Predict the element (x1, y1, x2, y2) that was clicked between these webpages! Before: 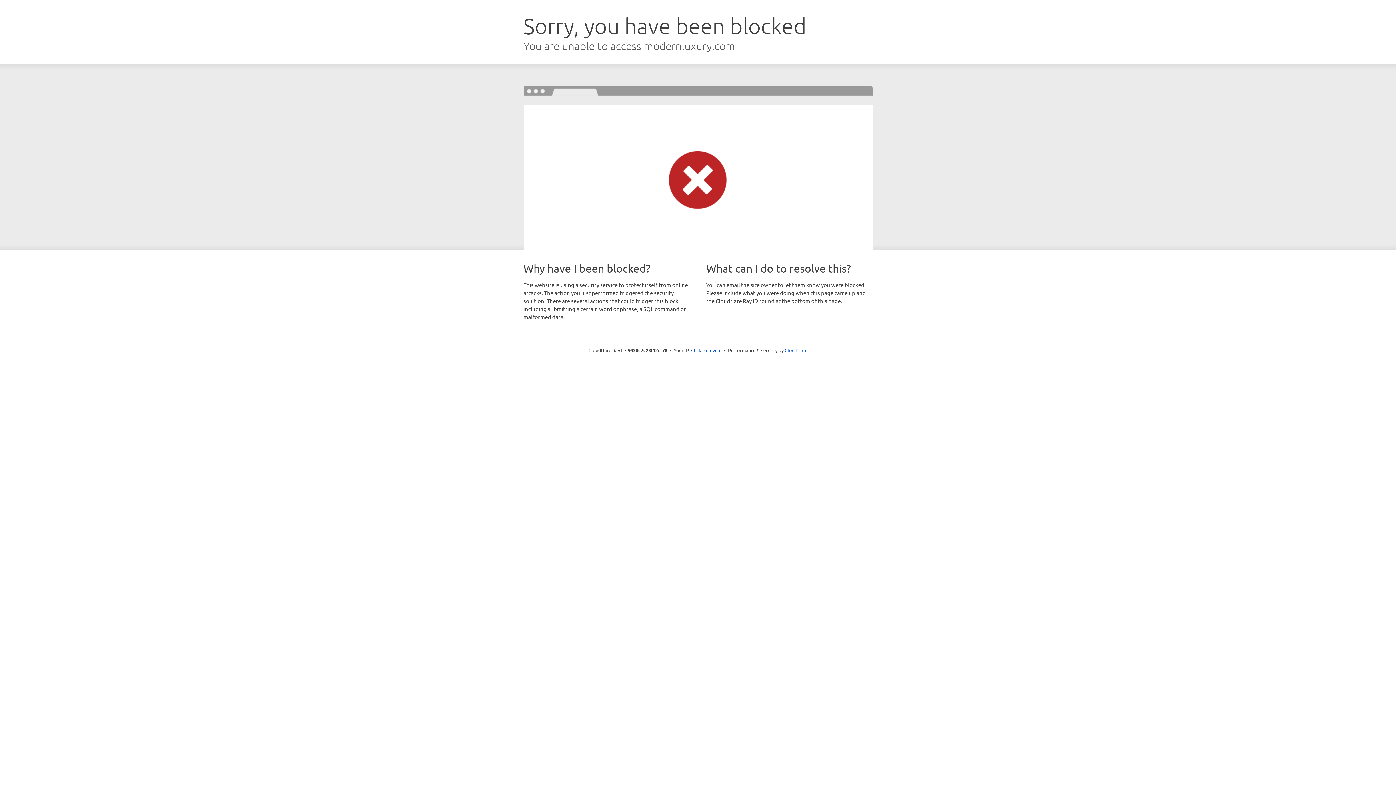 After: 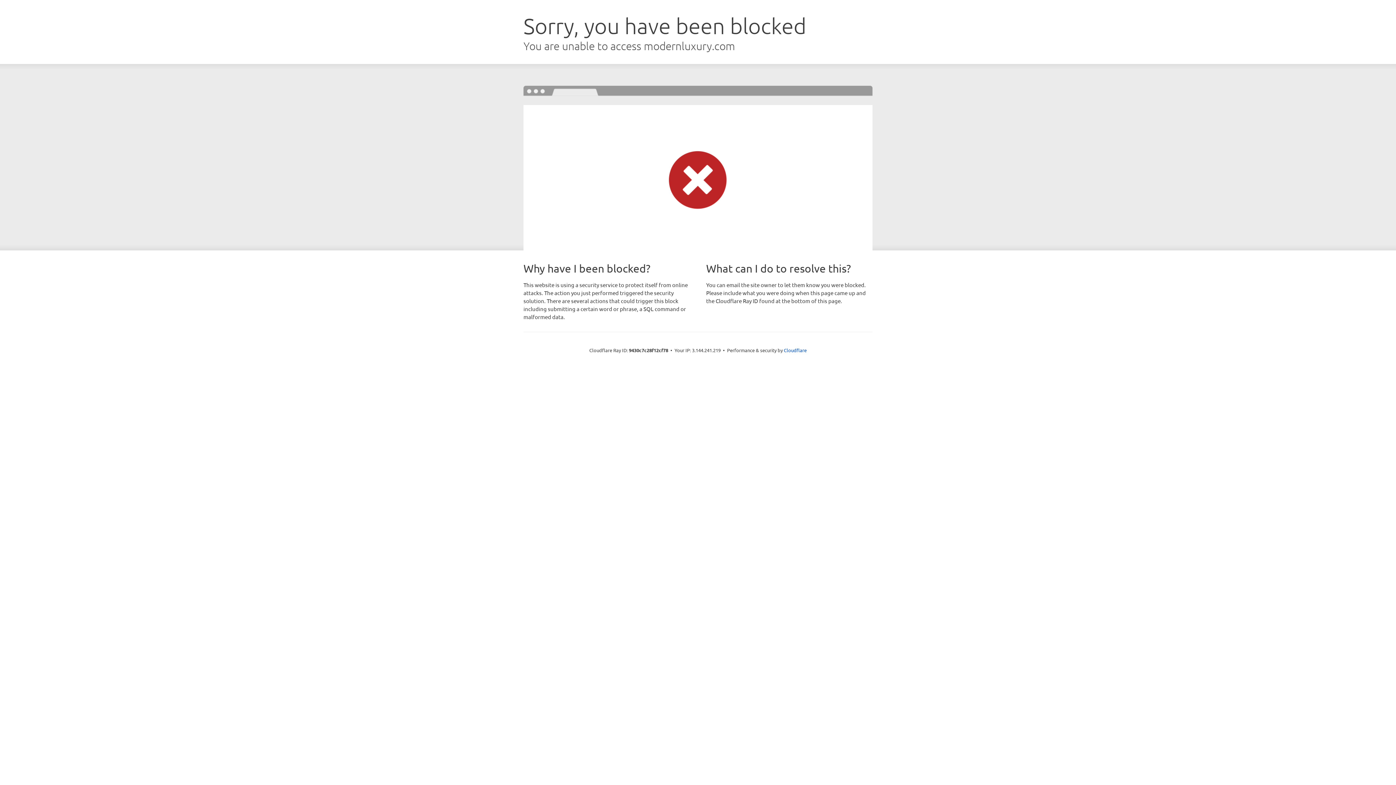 Action: label: Click to reveal bbox: (691, 346, 721, 353)